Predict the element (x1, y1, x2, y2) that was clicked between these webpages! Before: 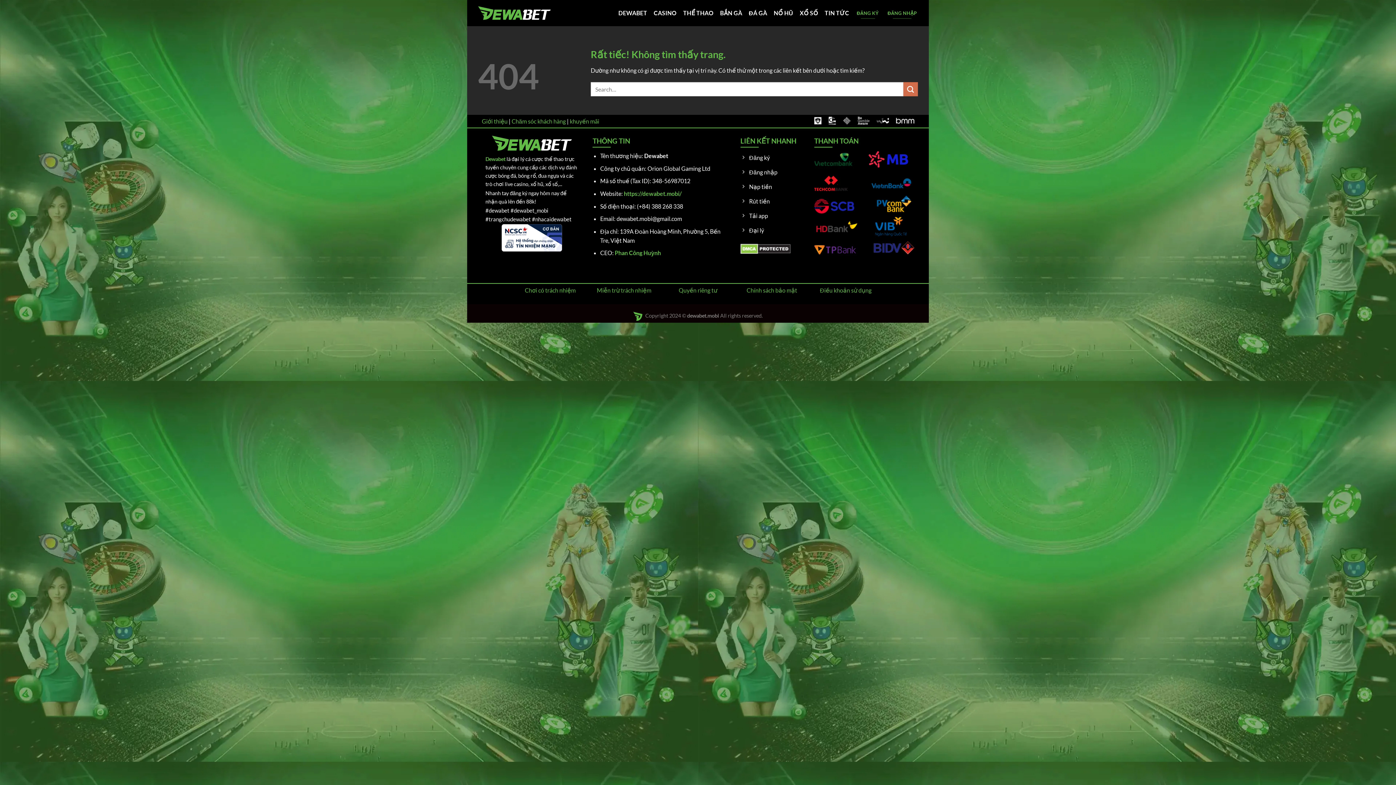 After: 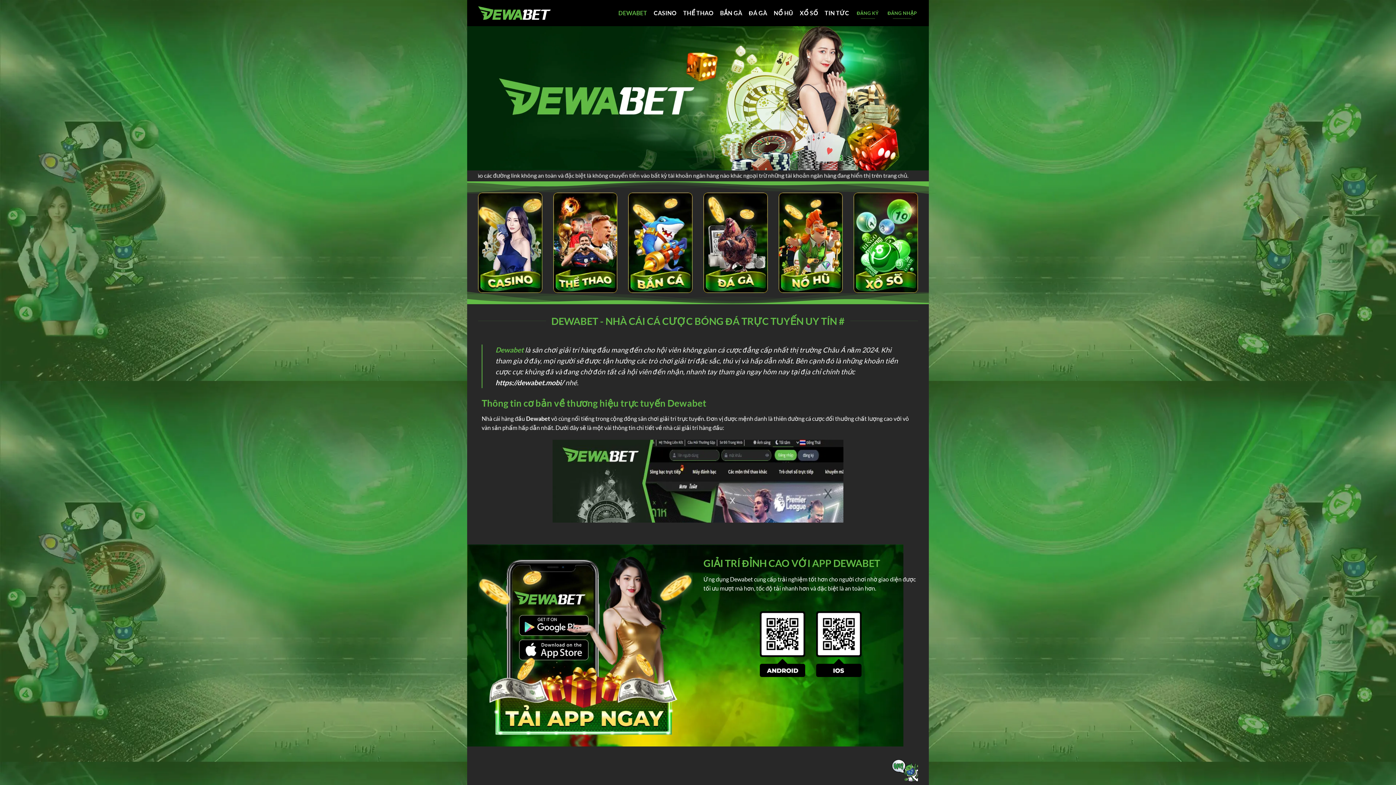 Action: bbox: (618, 6, 647, 19) label: DEWABET